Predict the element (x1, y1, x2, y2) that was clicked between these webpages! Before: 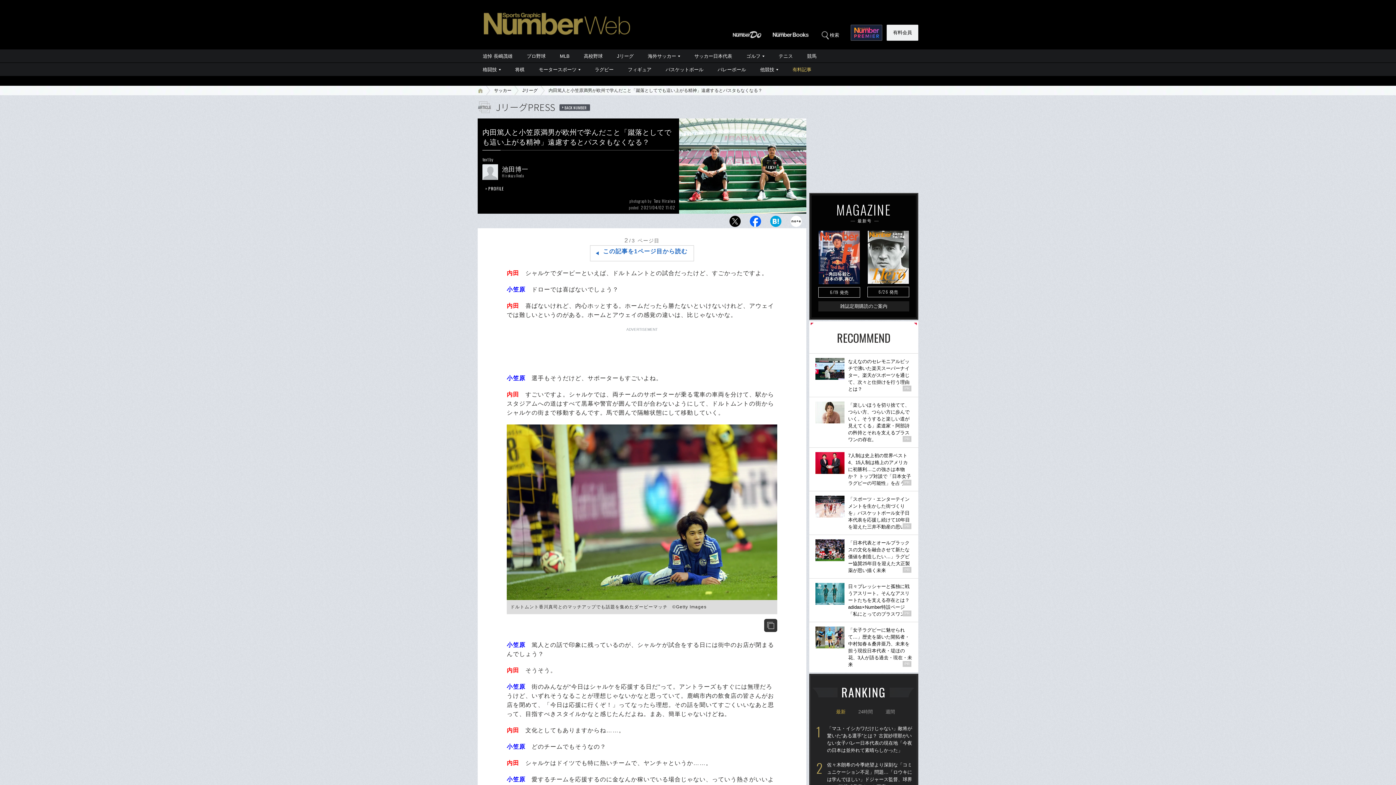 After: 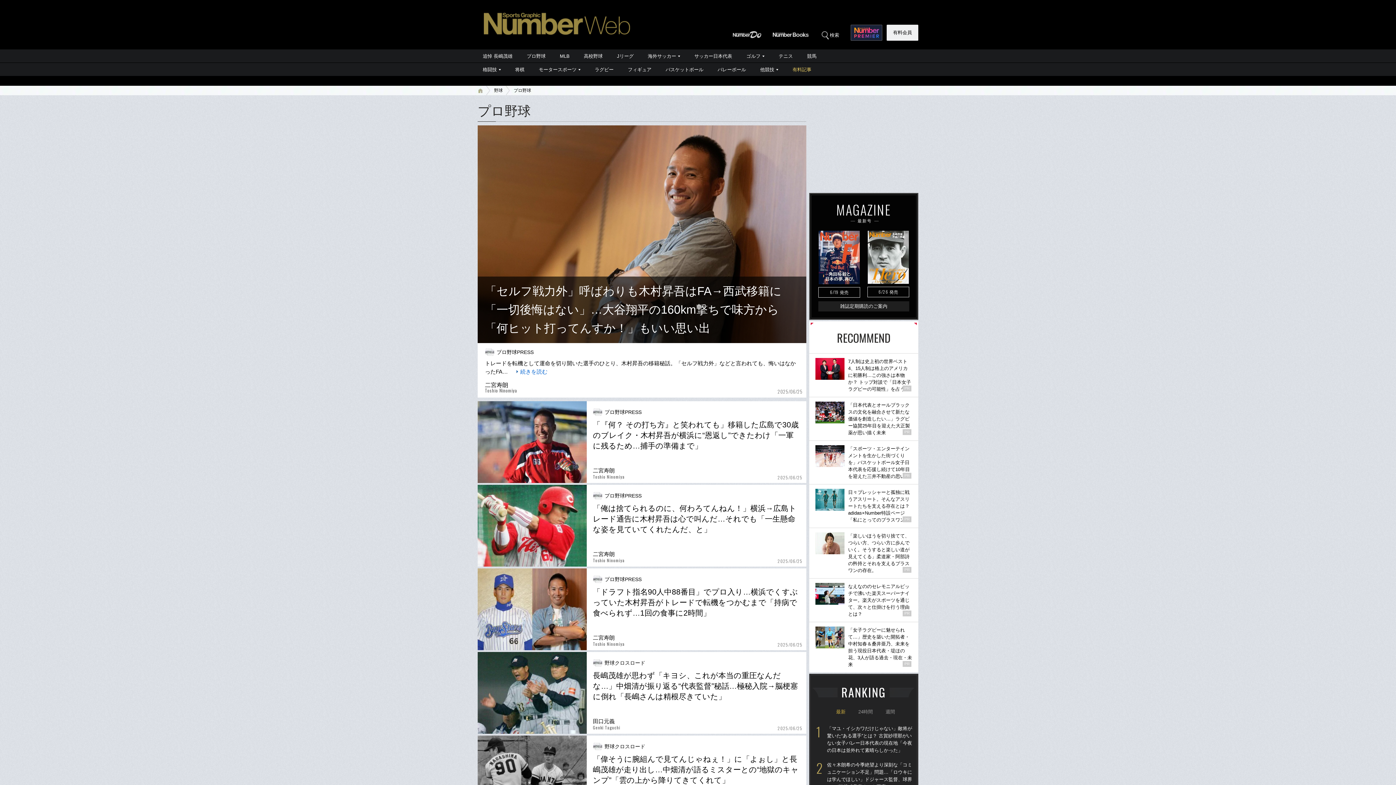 Action: label: プロ野球 bbox: (520, 49, 552, 62)